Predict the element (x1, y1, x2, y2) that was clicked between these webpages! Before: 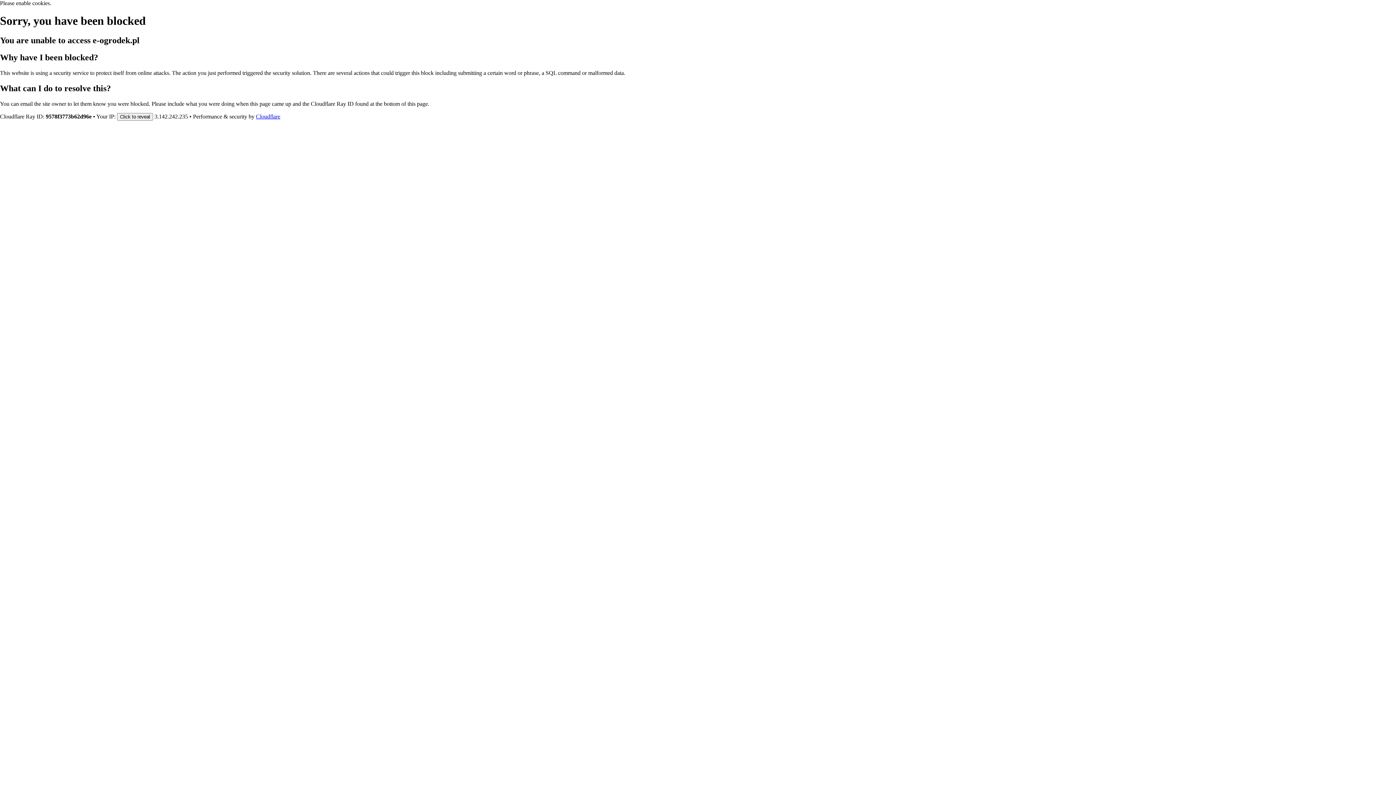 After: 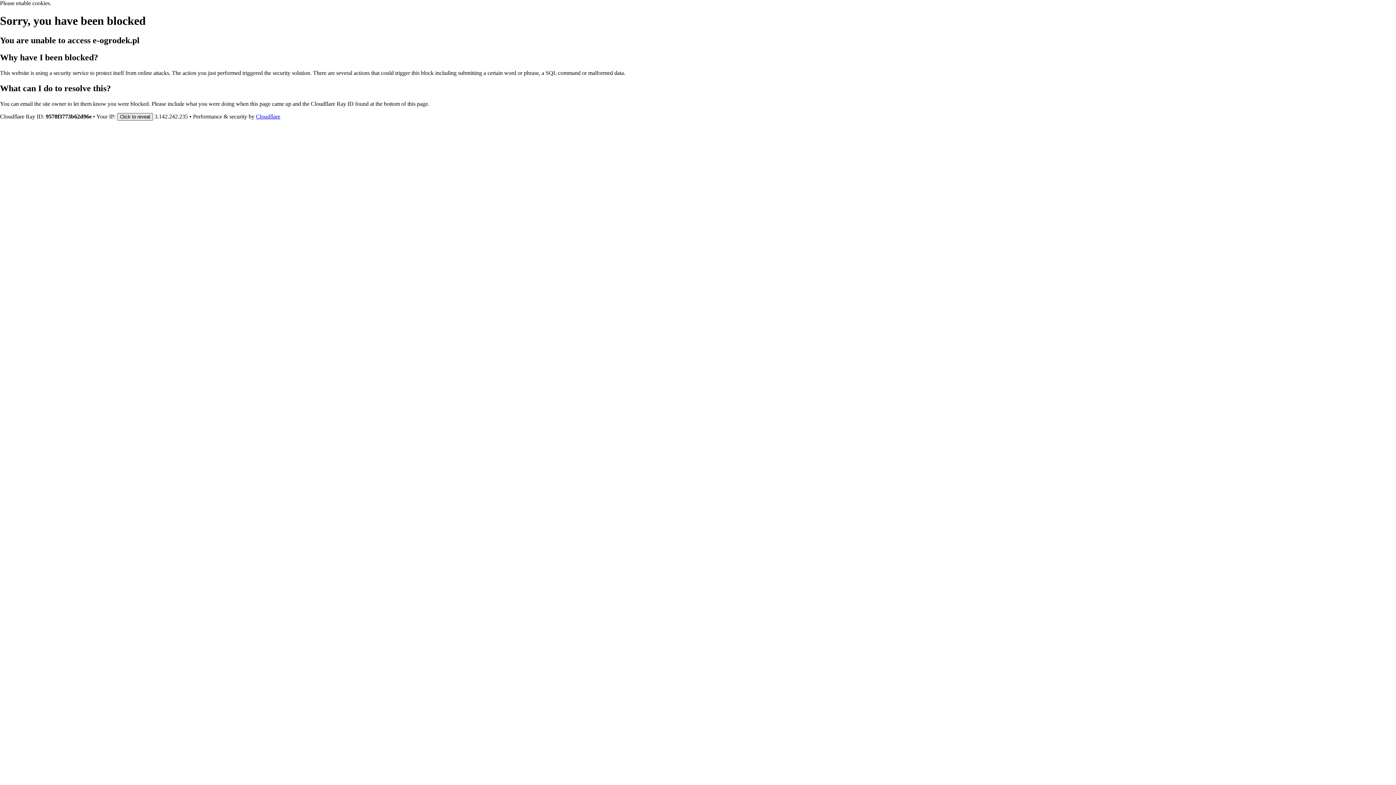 Action: label: Click to reveal bbox: (117, 112, 153, 120)